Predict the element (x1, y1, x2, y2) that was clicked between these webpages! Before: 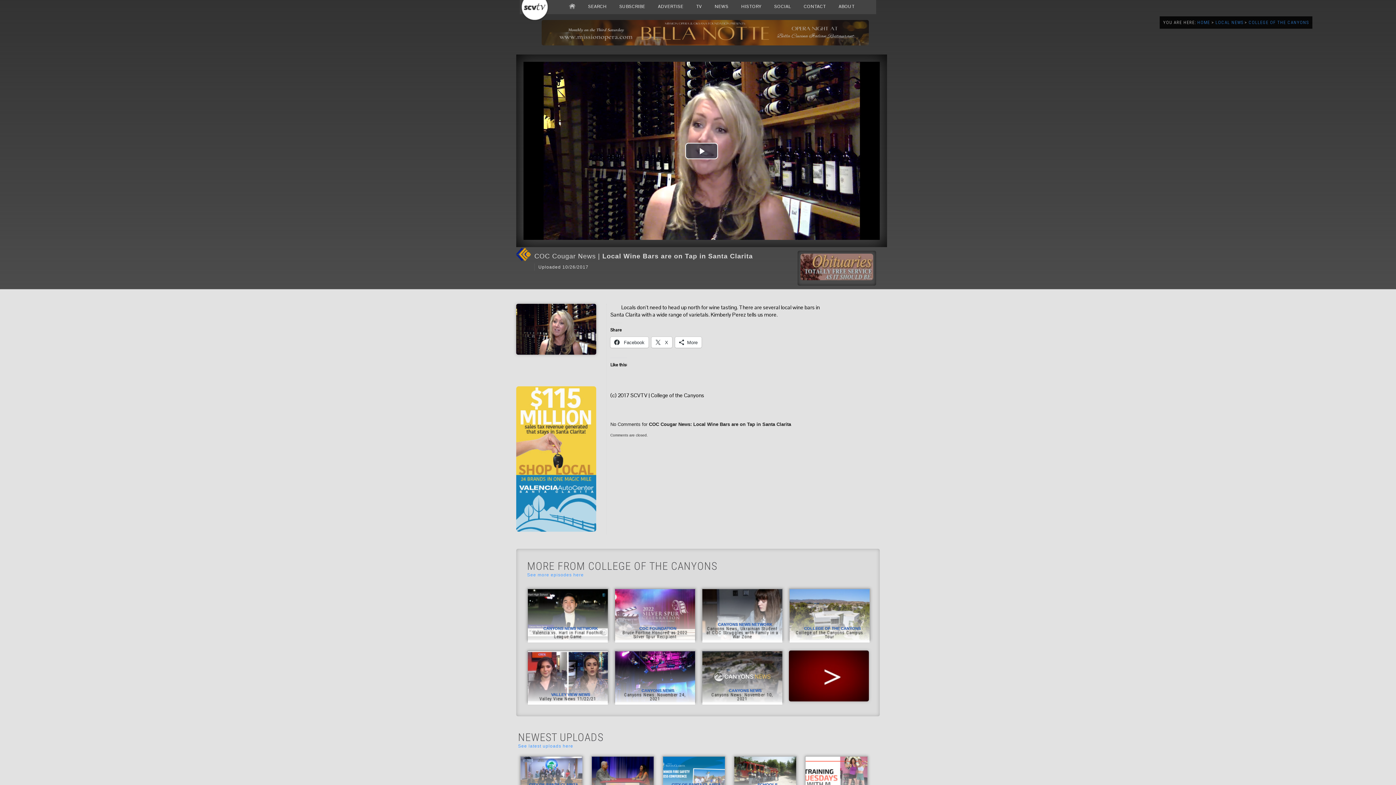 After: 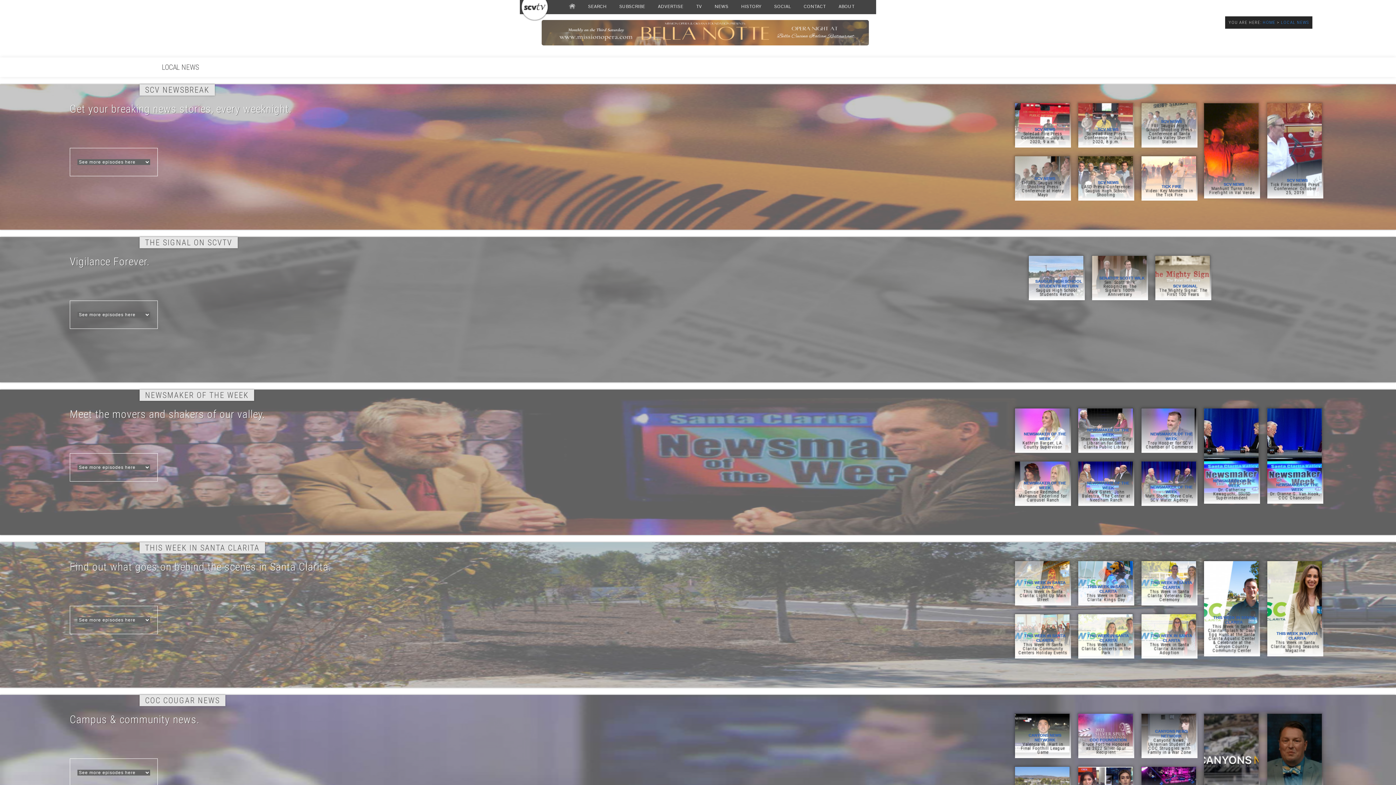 Action: label: LOCAL NEWS bbox: (1215, 20, 1243, 25)